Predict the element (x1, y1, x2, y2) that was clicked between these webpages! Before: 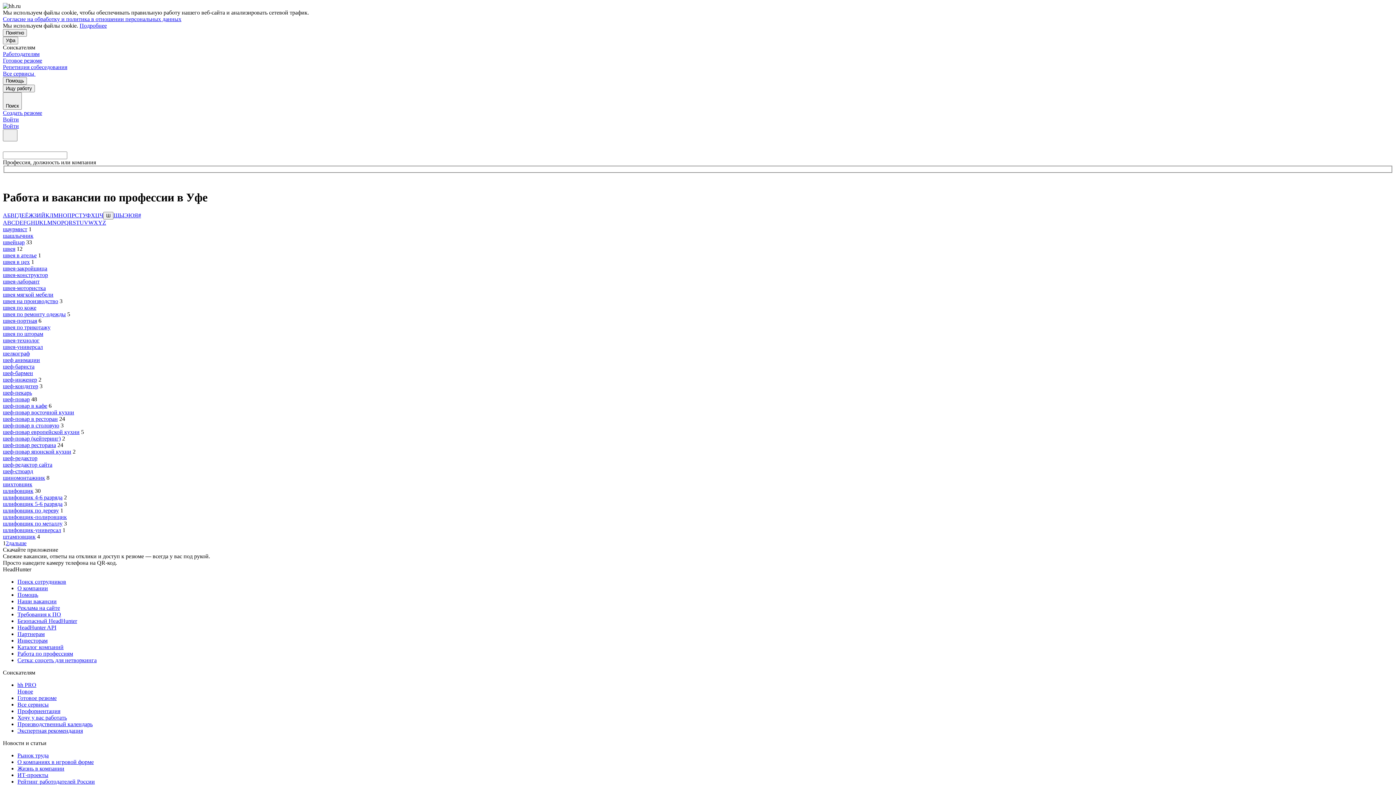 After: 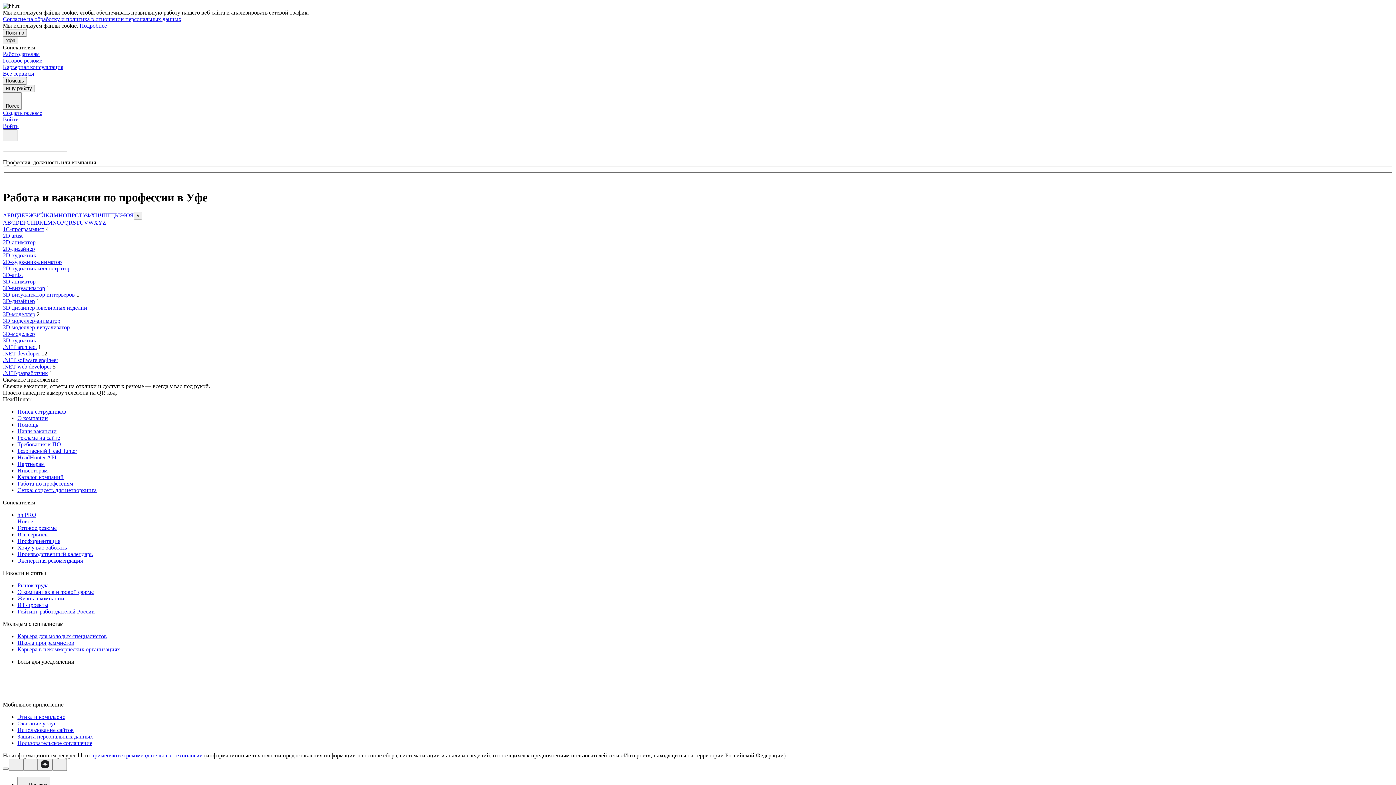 Action: label: # bbox: (138, 212, 141, 218)